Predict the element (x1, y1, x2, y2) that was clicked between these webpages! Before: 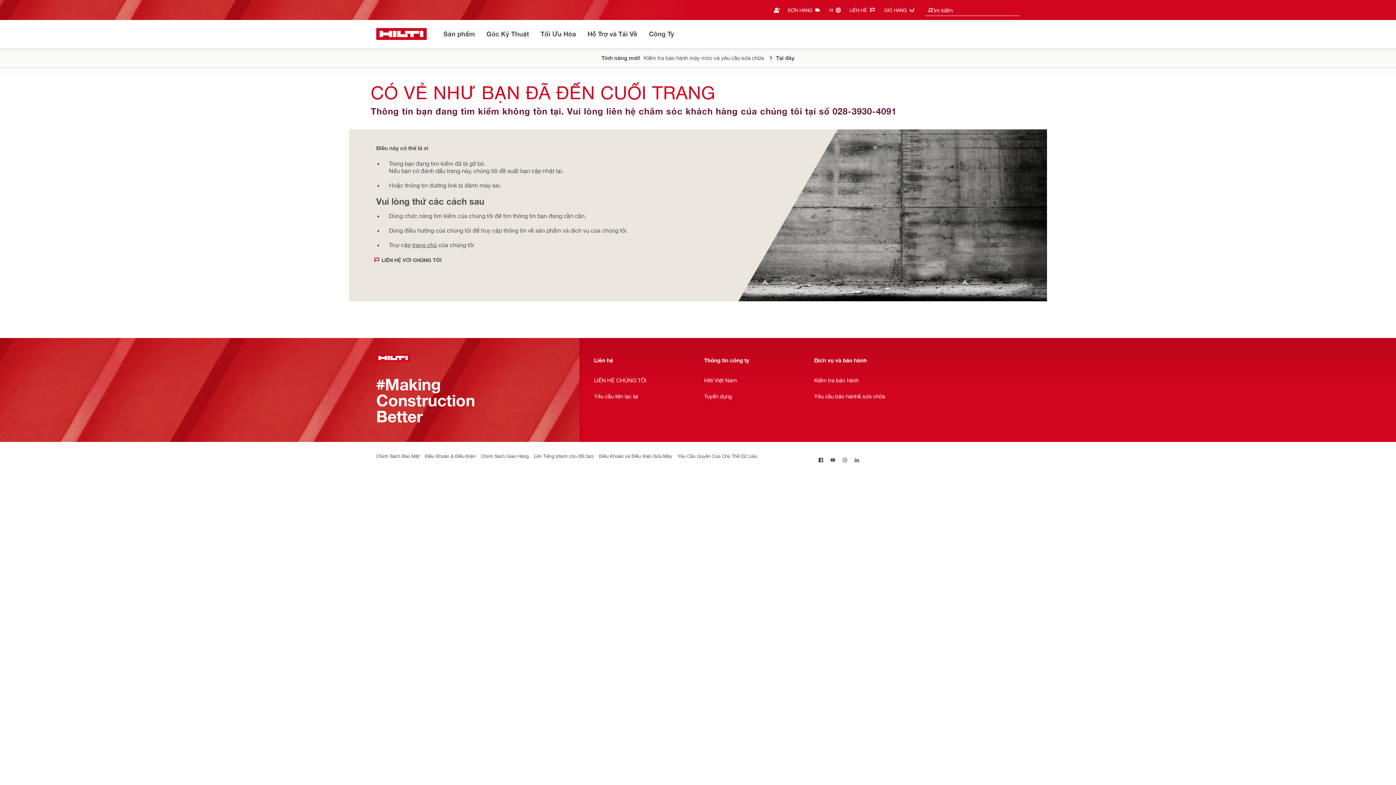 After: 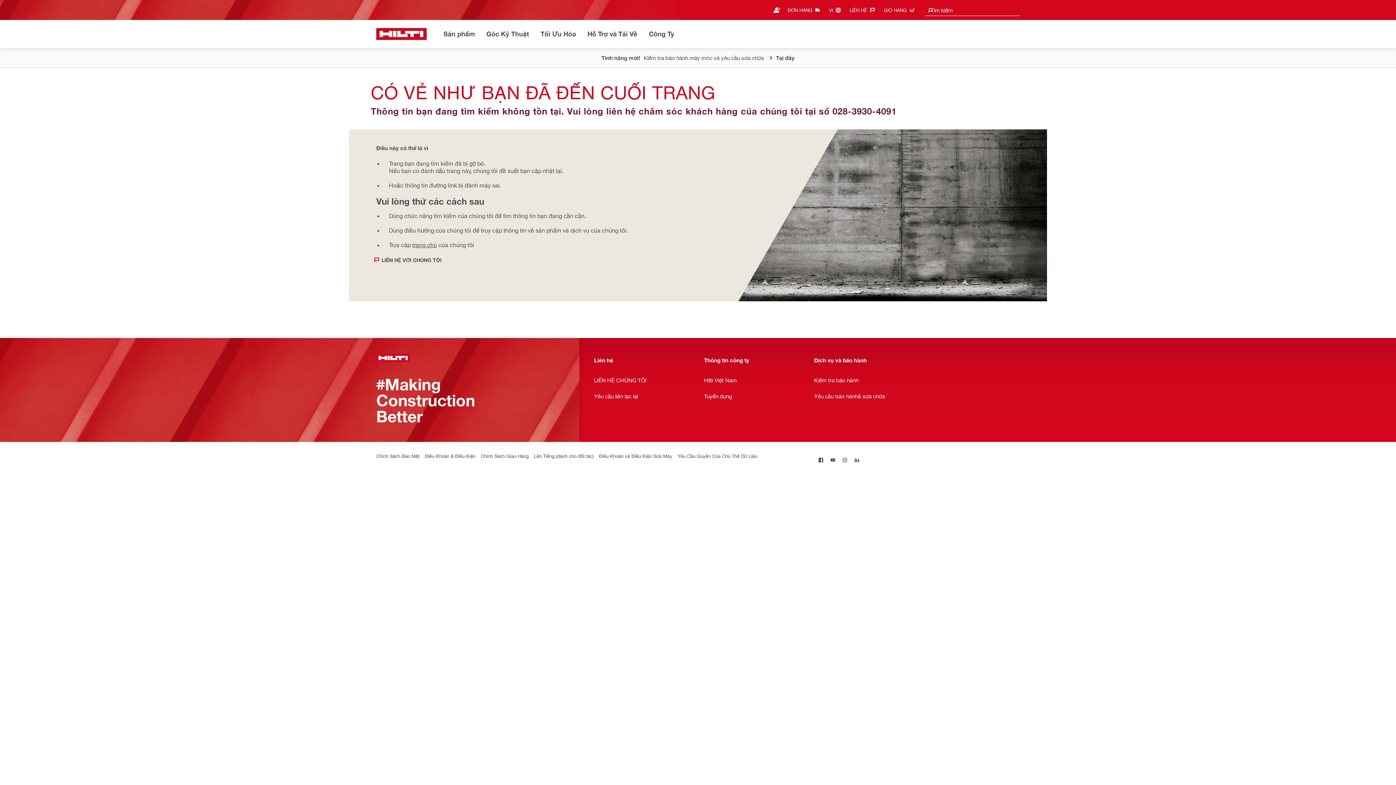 Action: label: LIÊN HỆ CHÚNG TÔI bbox: (594, 374, 689, 386)